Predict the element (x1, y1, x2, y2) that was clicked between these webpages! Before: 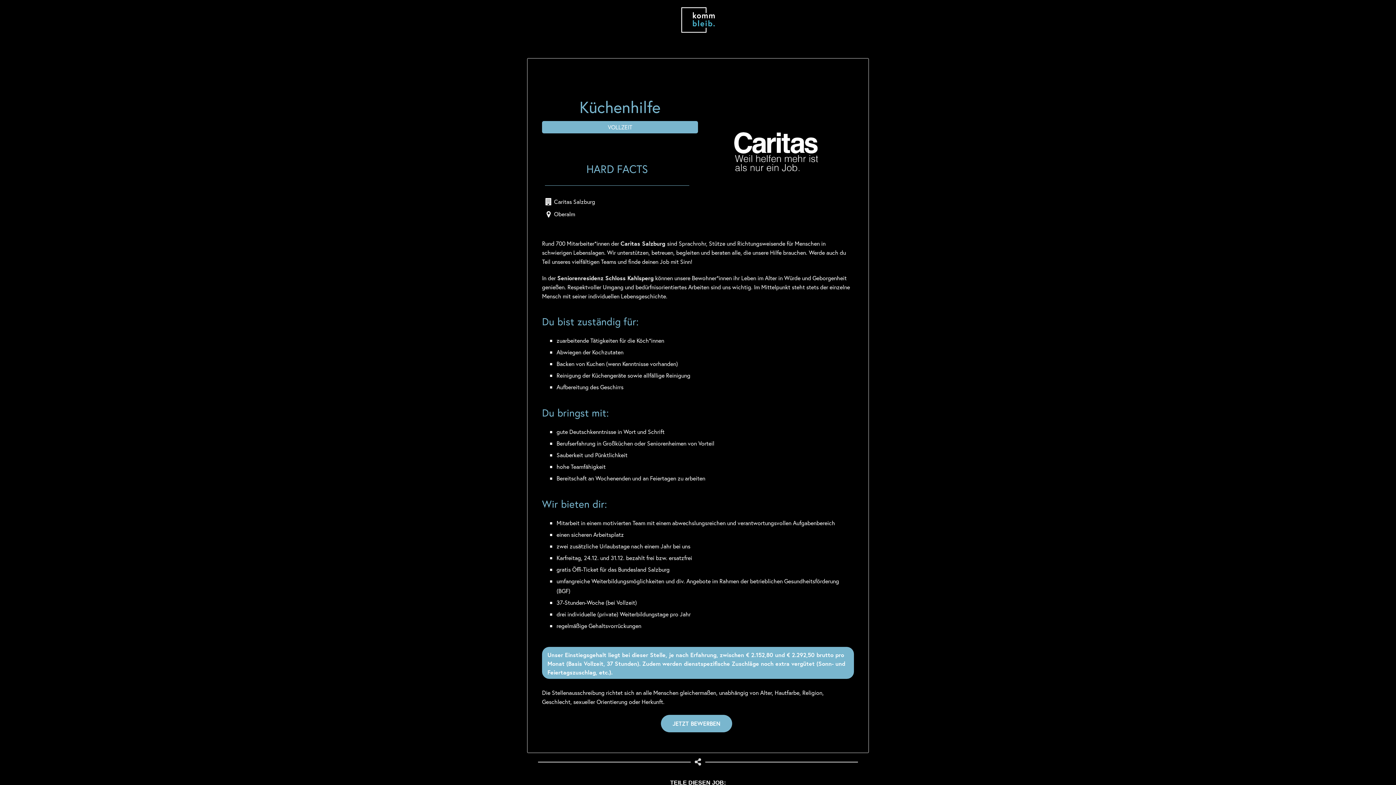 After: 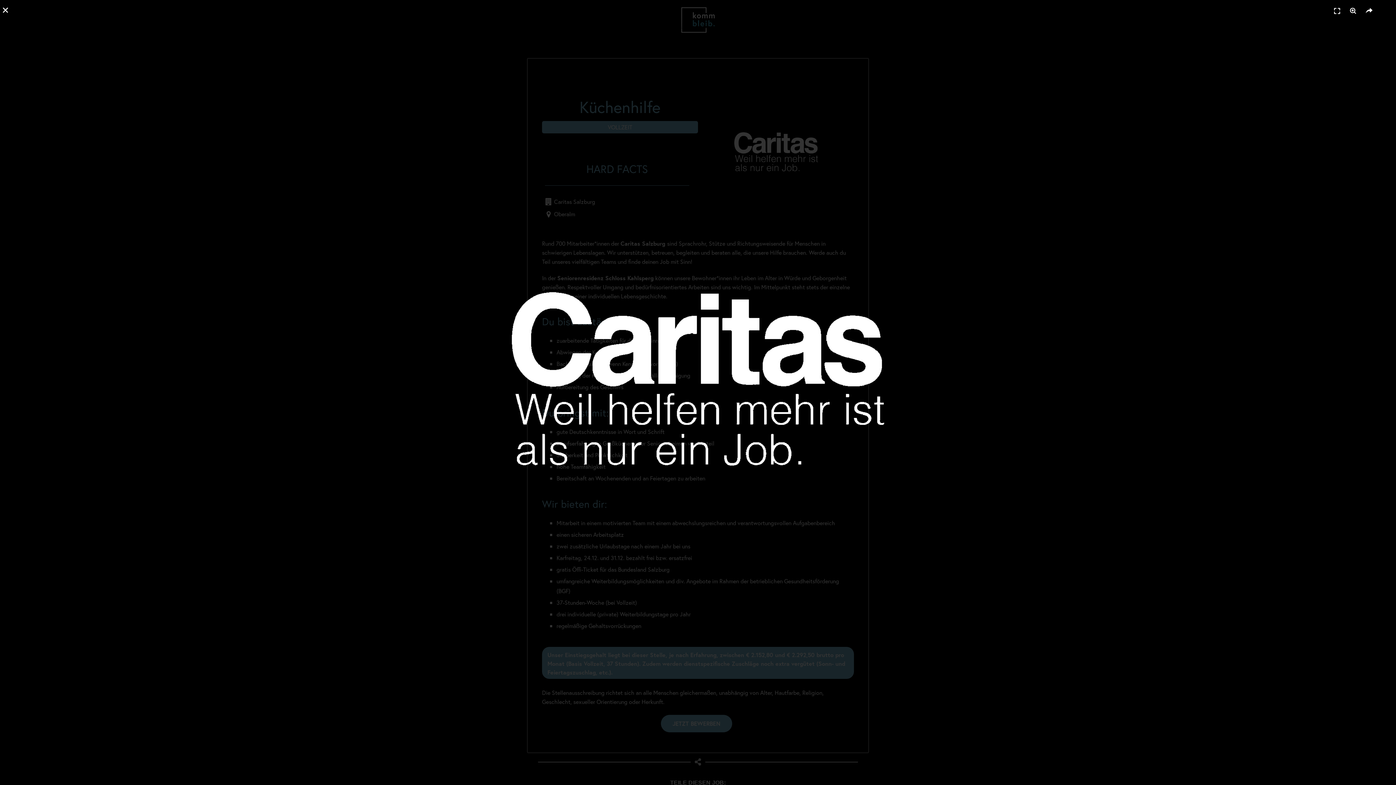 Action: bbox: (698, 73, 854, 236)